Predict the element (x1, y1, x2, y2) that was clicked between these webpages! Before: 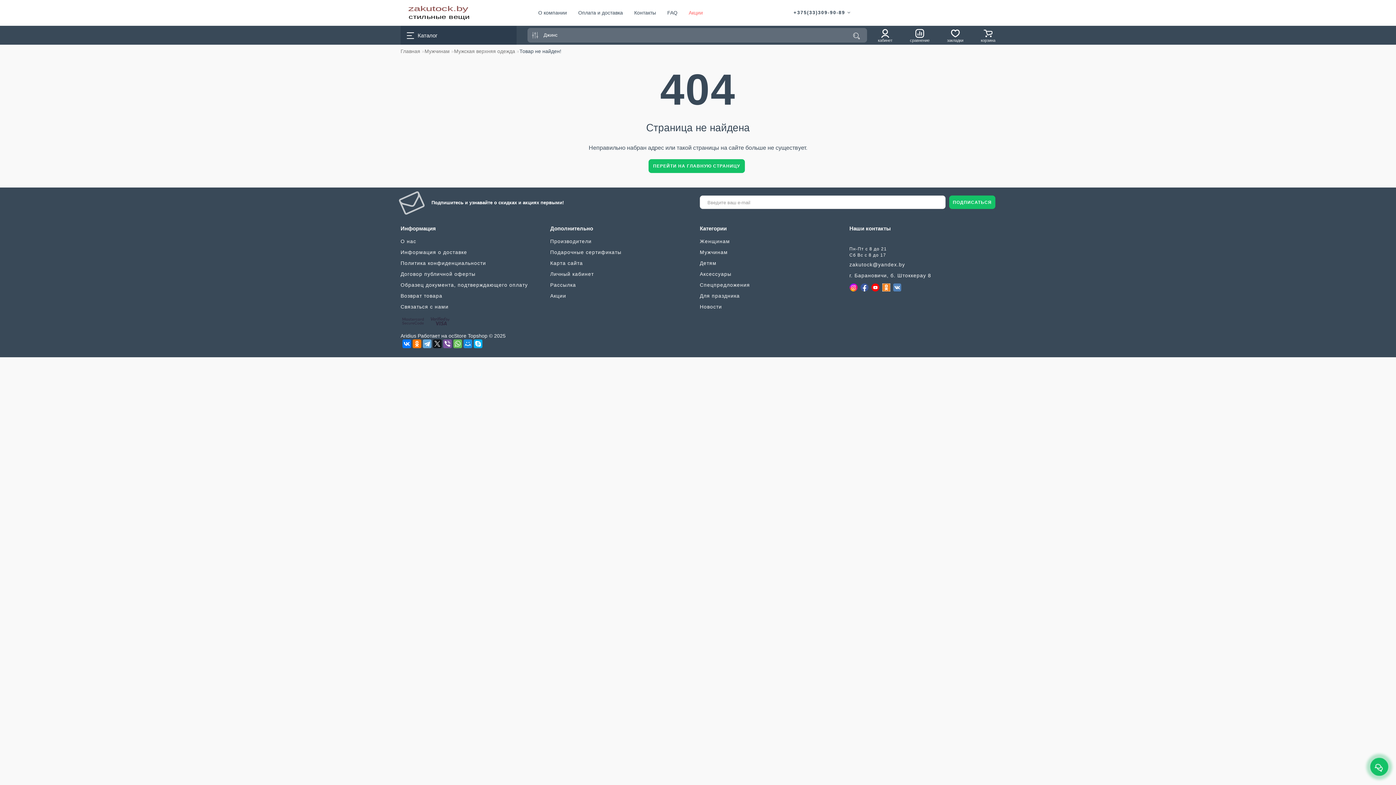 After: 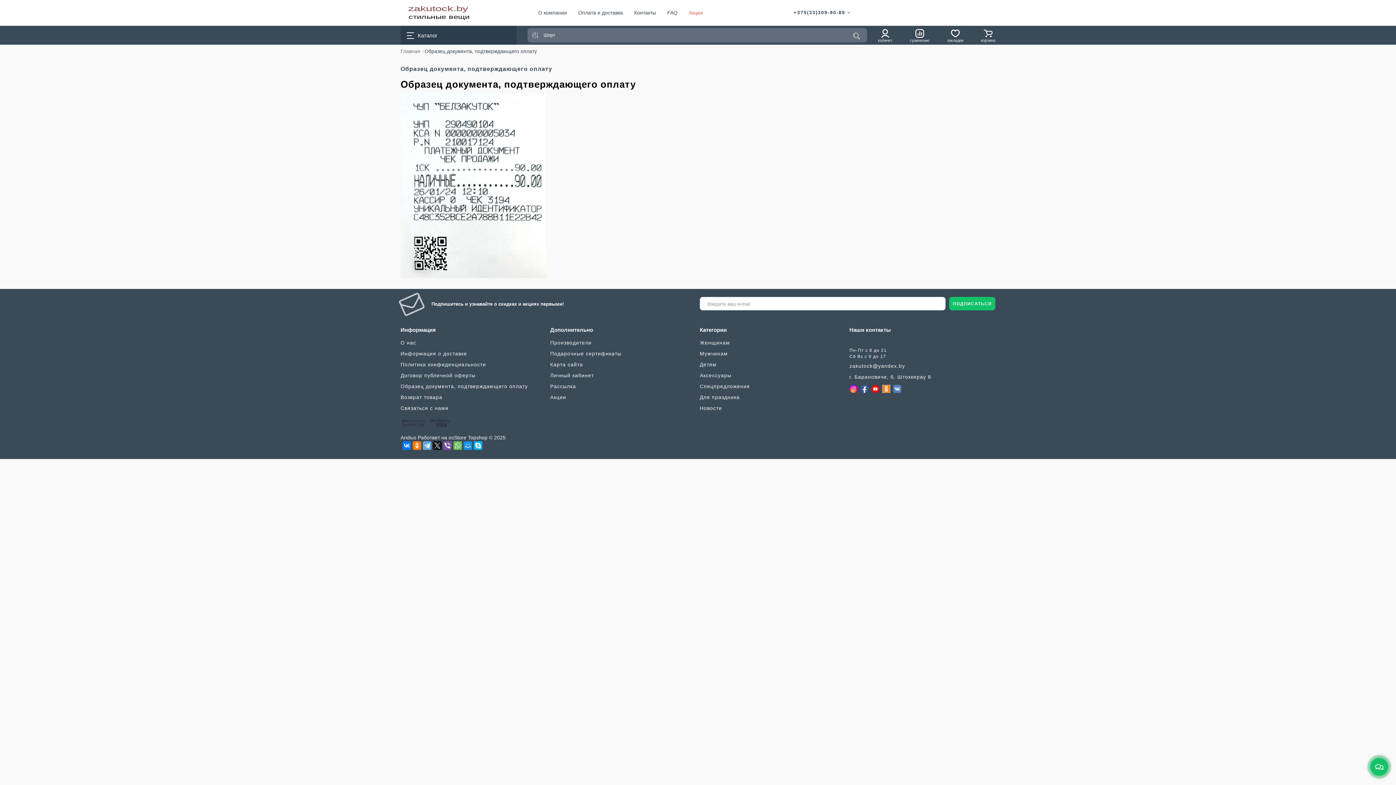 Action: bbox: (400, 281, 528, 288) label: Образец документа, подтверждающего оплату